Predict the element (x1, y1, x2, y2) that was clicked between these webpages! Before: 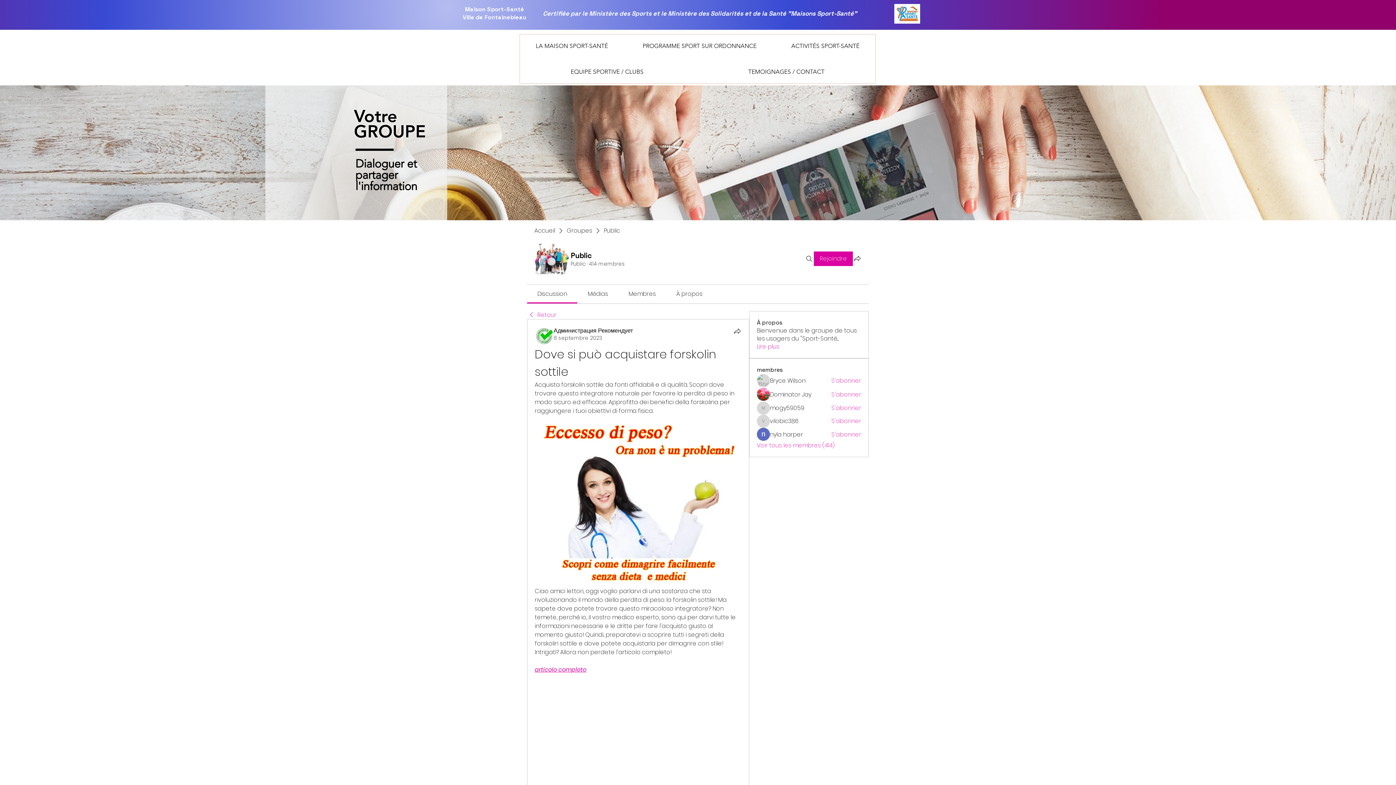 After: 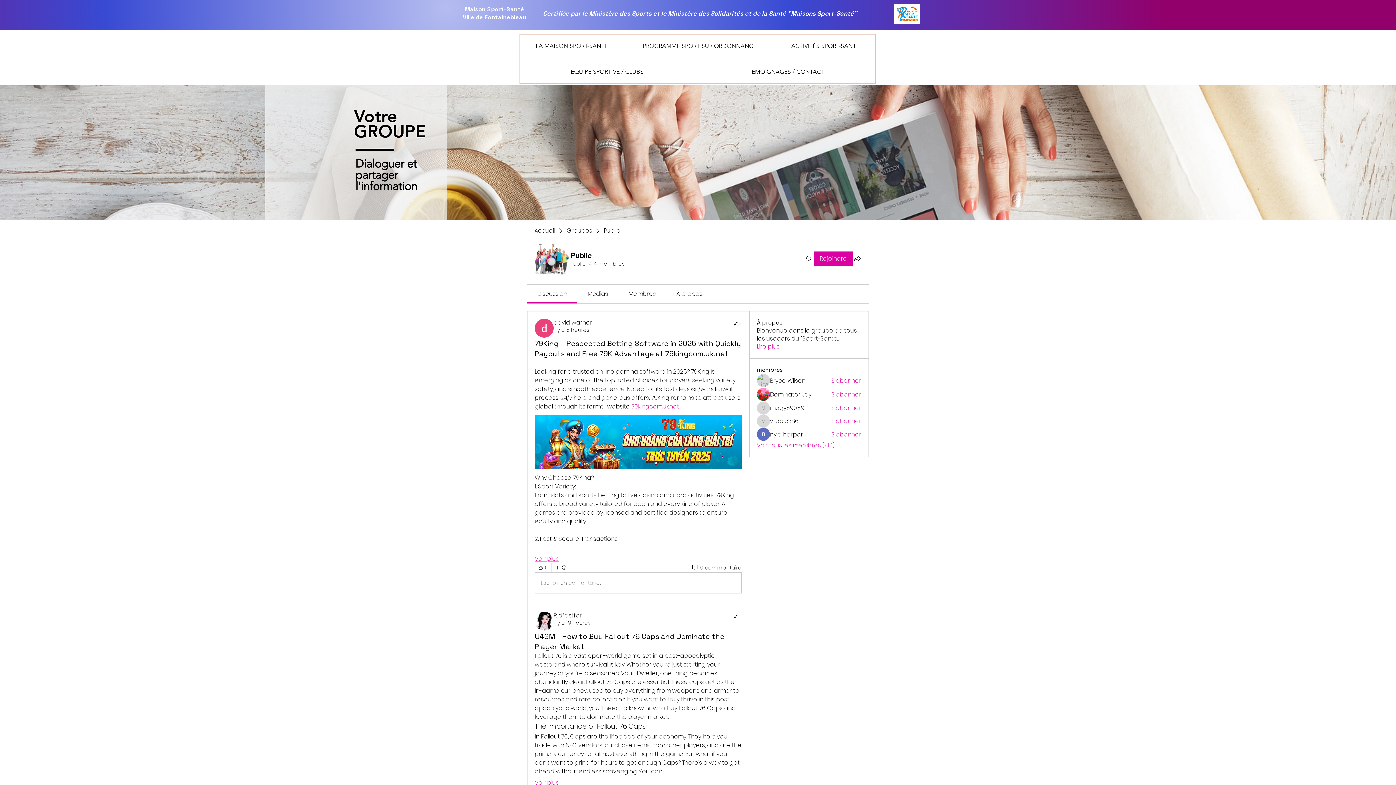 Action: label: Retour bbox: (527, 311, 556, 319)